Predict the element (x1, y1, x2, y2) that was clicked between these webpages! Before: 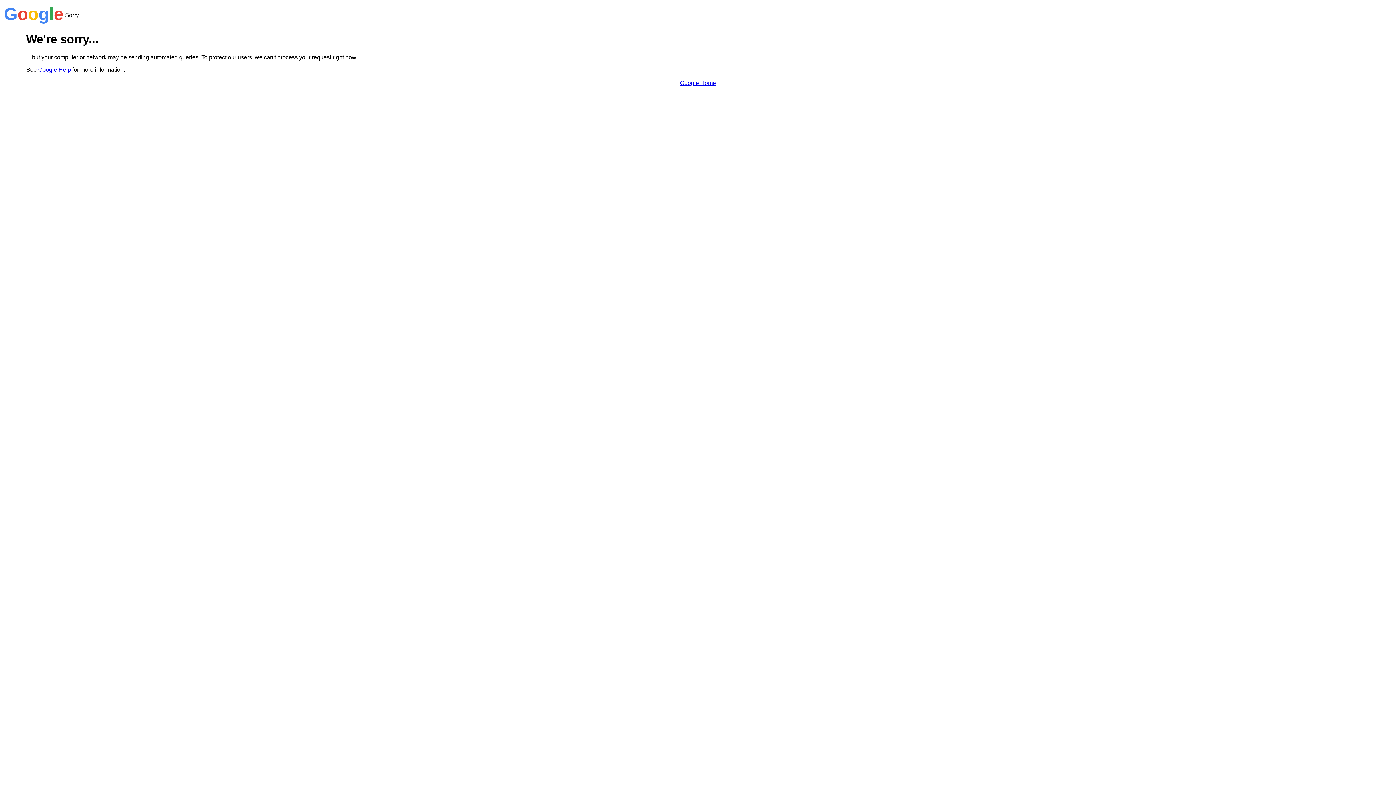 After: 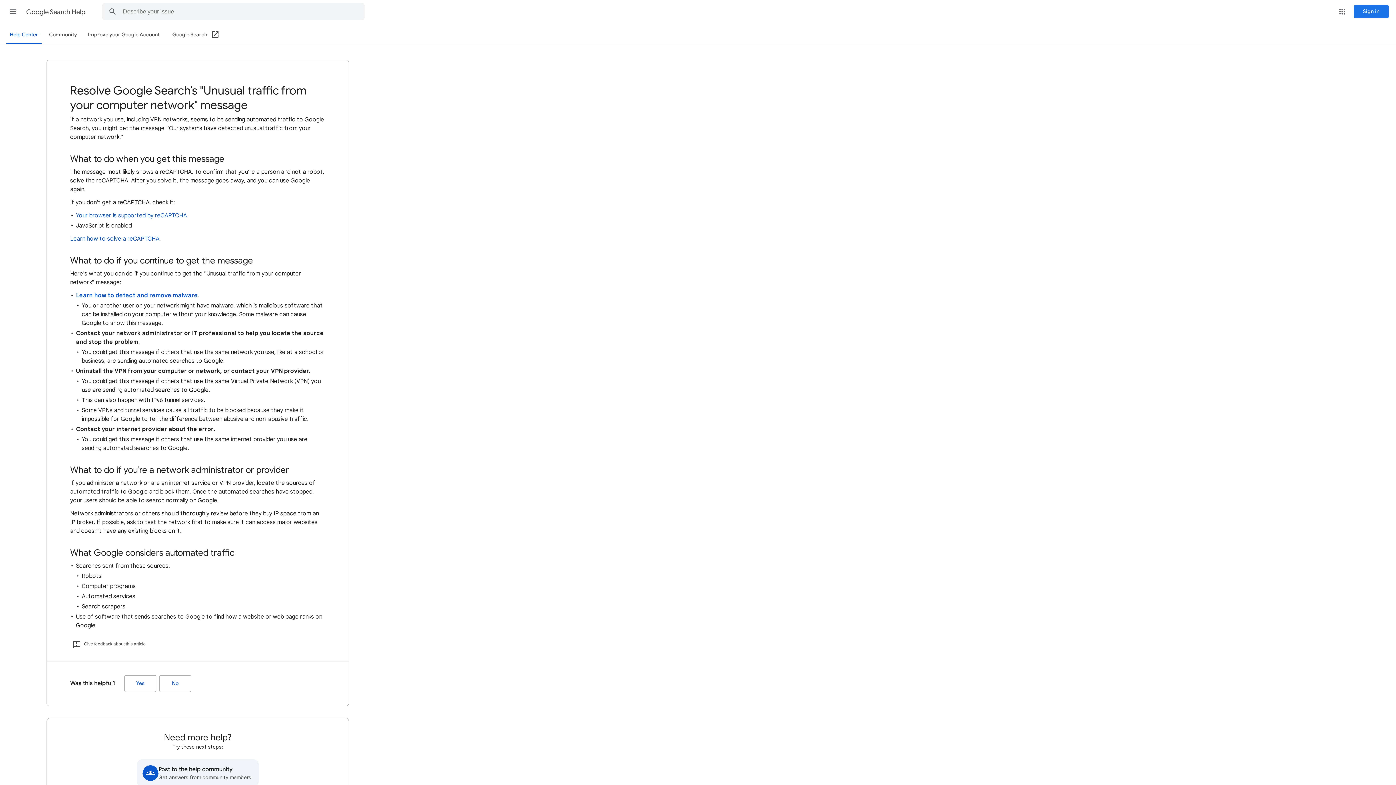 Action: bbox: (38, 66, 70, 72) label: Google Help